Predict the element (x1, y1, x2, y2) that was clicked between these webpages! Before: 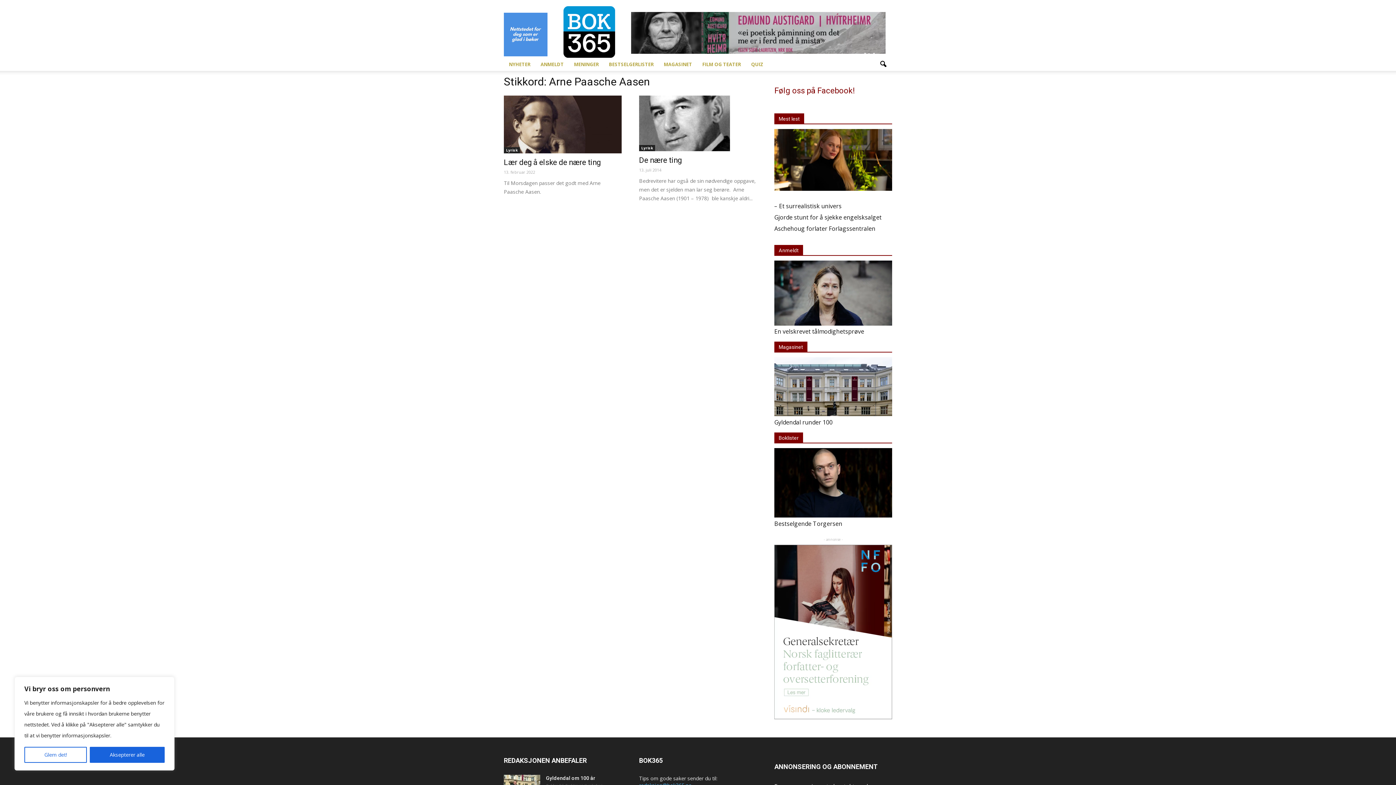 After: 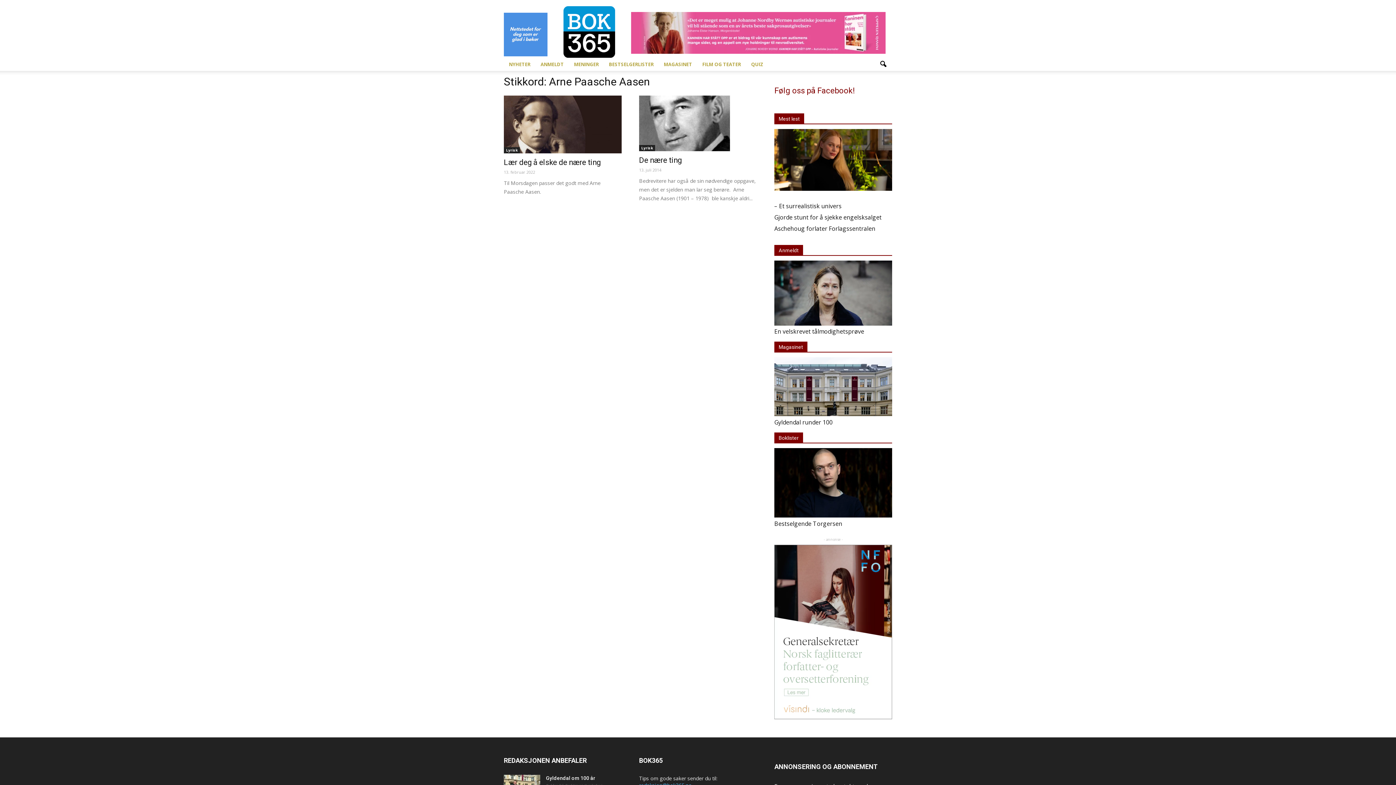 Action: label: Aksepterer alle bbox: (89, 747, 164, 763)